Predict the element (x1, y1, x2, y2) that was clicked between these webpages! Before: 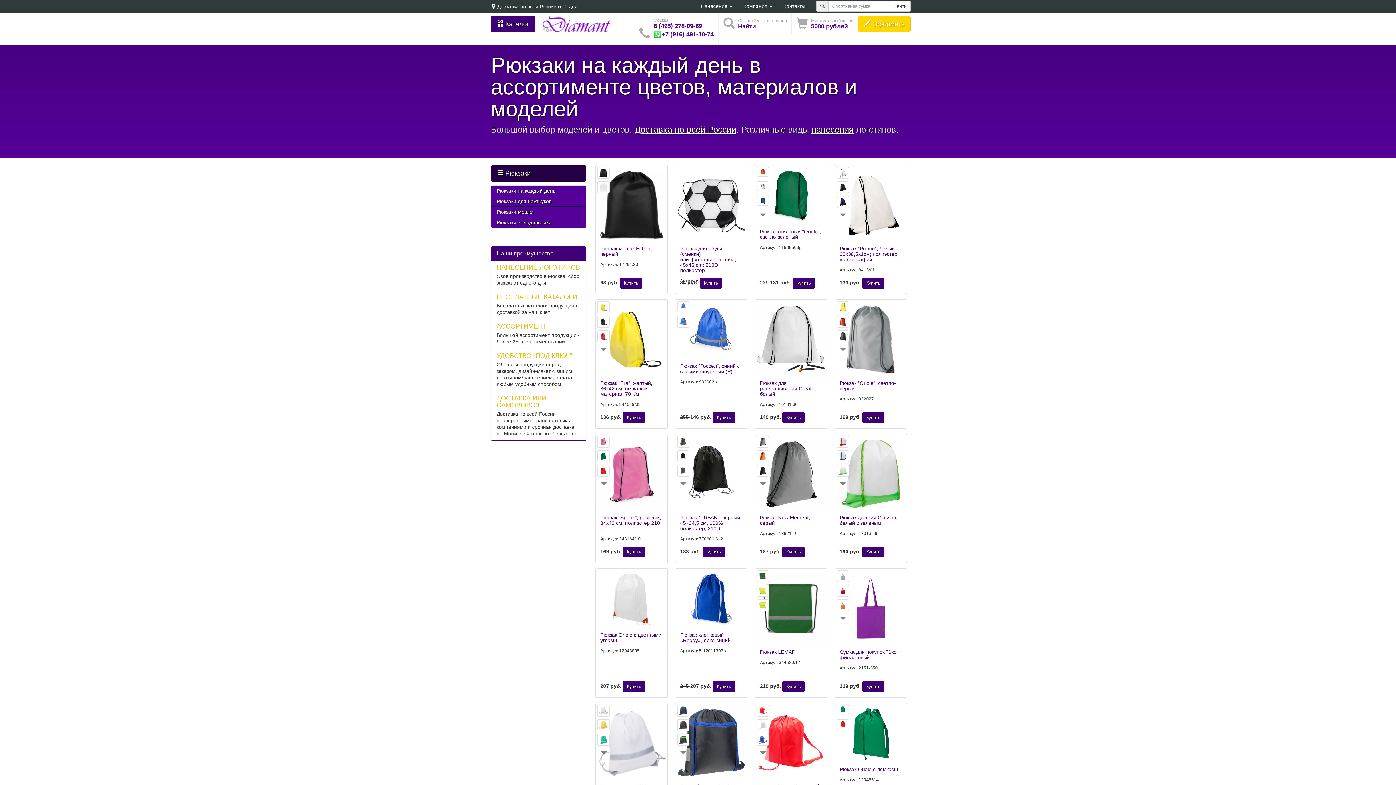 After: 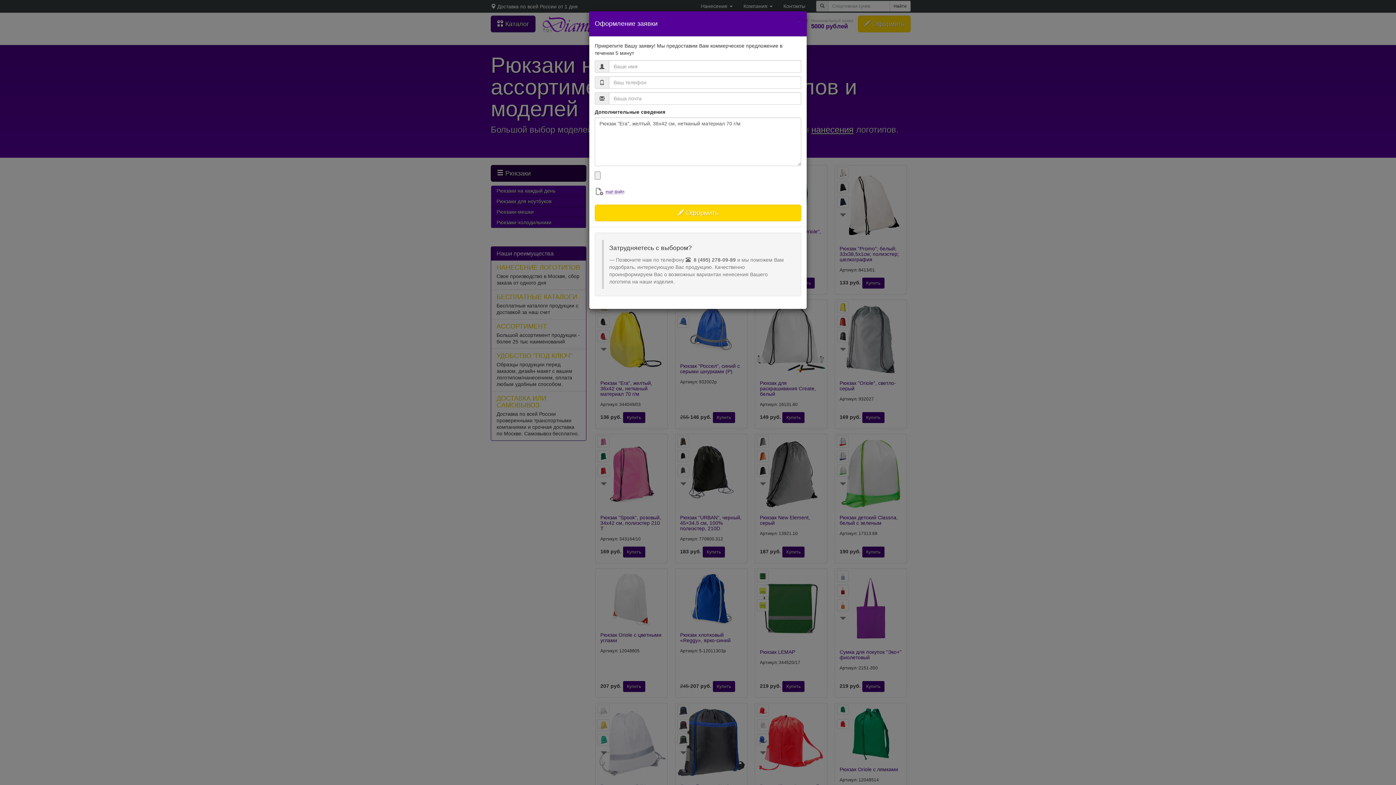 Action: label: Купить bbox: (623, 412, 645, 423)